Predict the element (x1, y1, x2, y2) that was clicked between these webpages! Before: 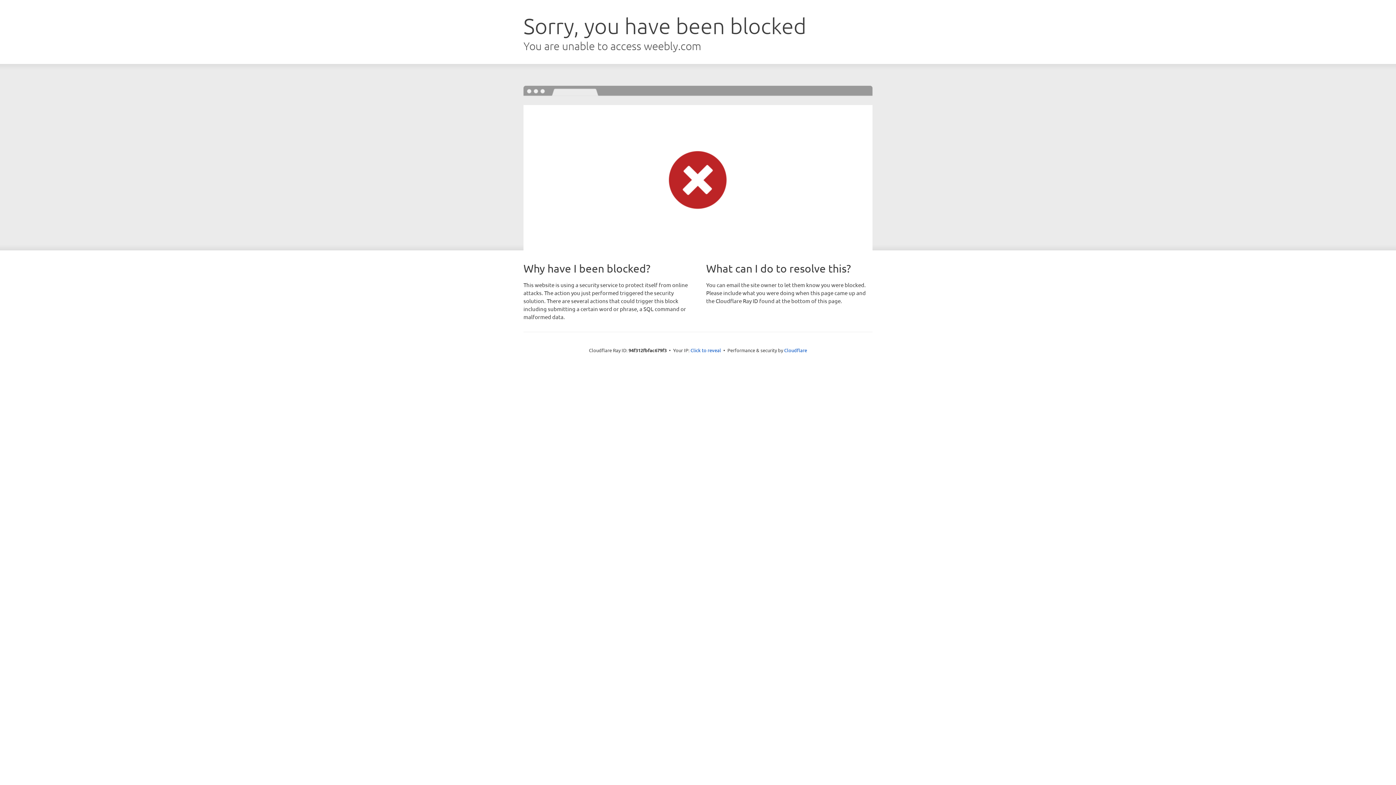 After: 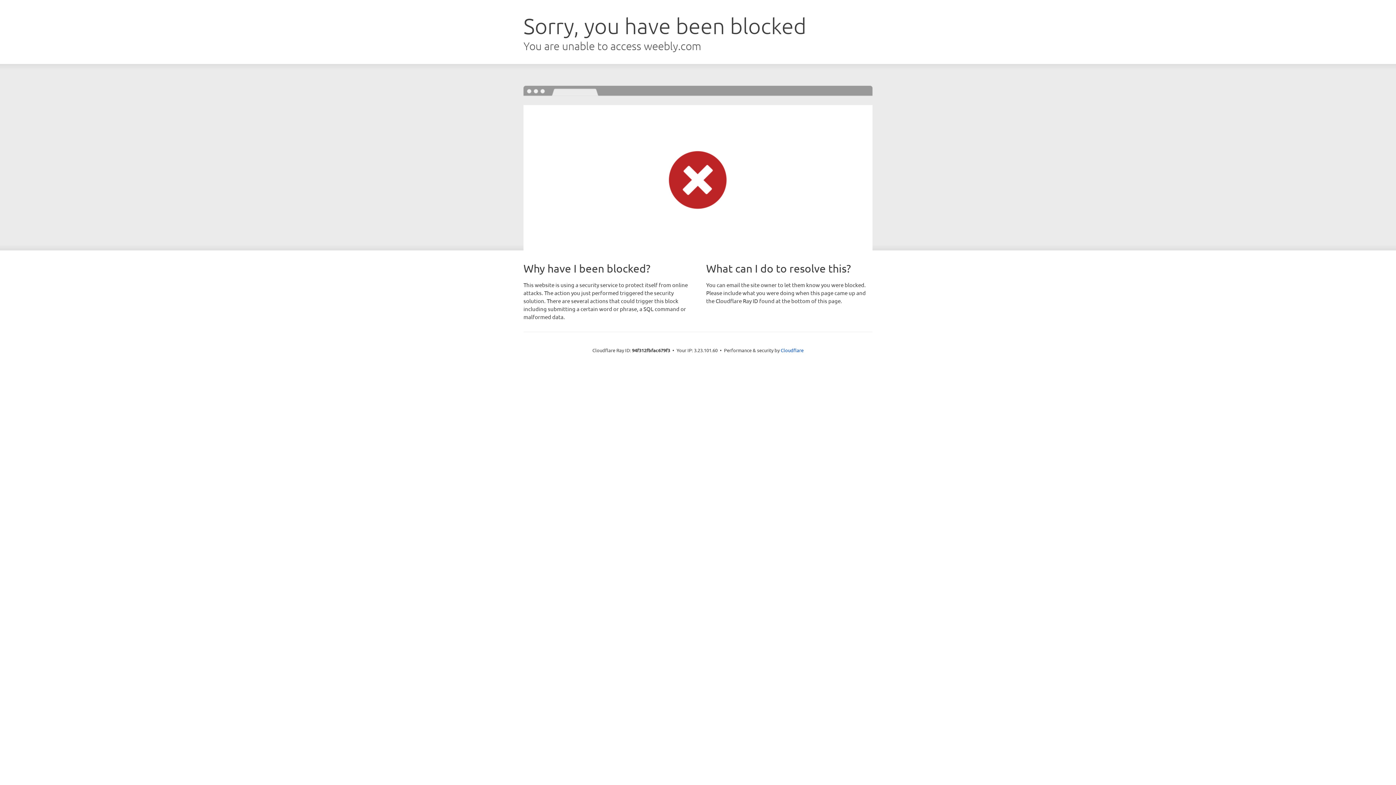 Action: bbox: (690, 346, 721, 353) label: Click to reveal